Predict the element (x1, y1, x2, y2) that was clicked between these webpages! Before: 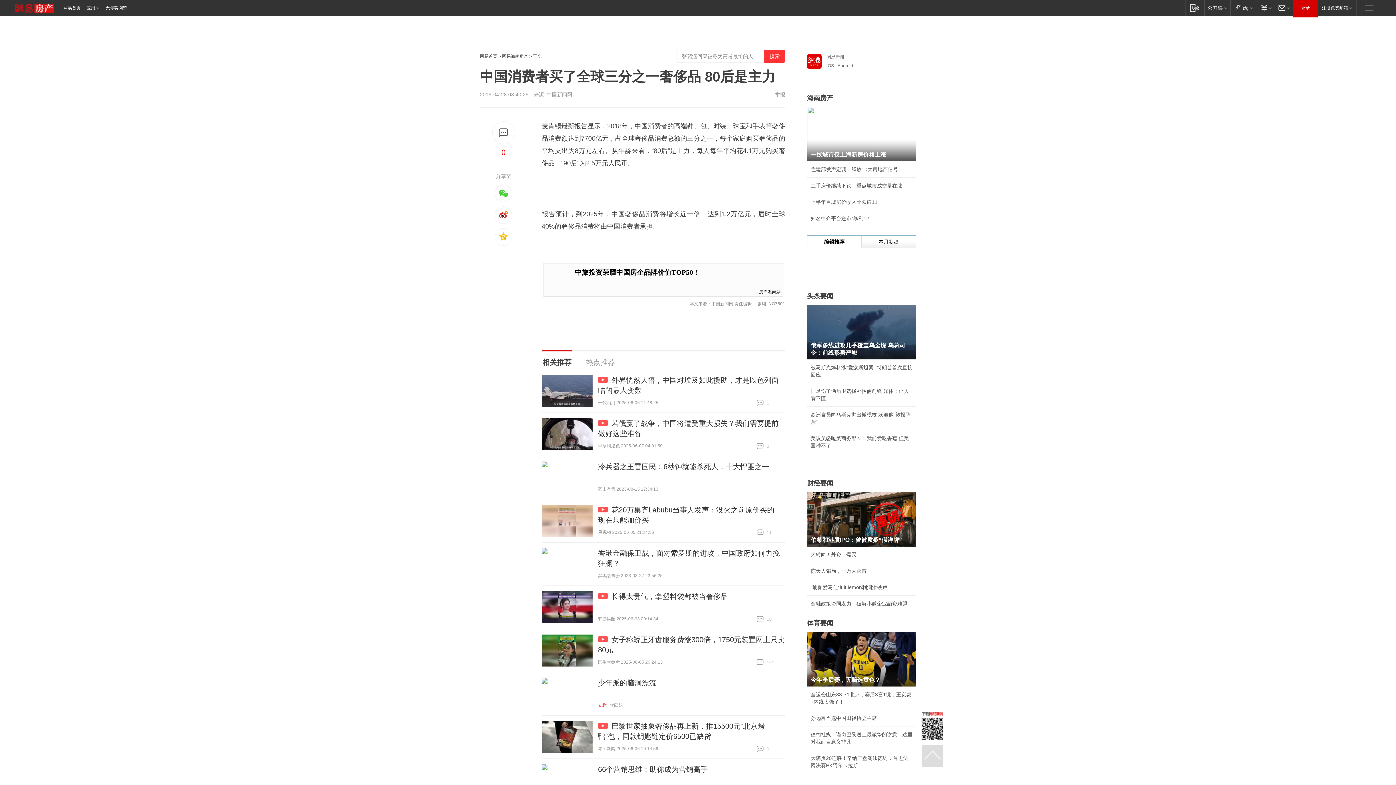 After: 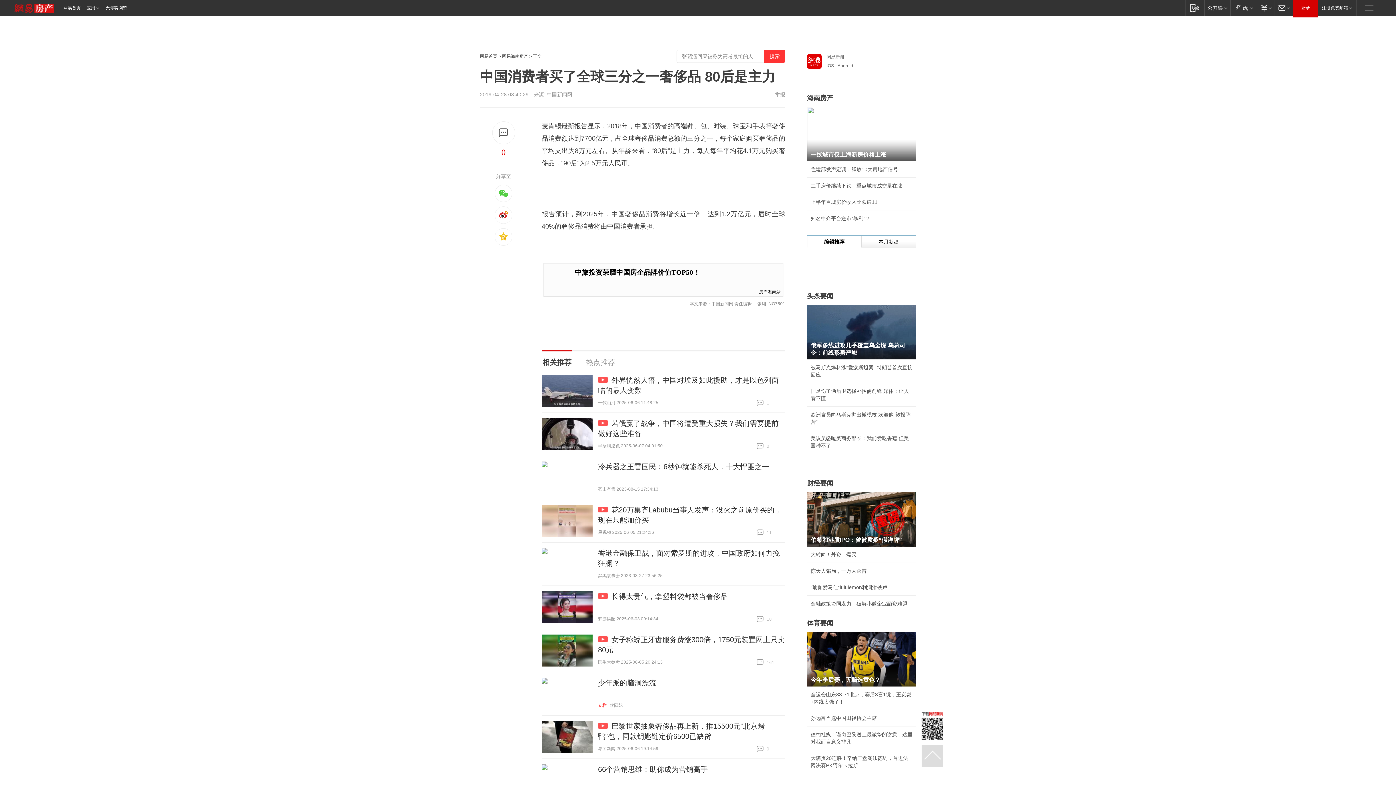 Action: bbox: (546, 261, 570, 289)